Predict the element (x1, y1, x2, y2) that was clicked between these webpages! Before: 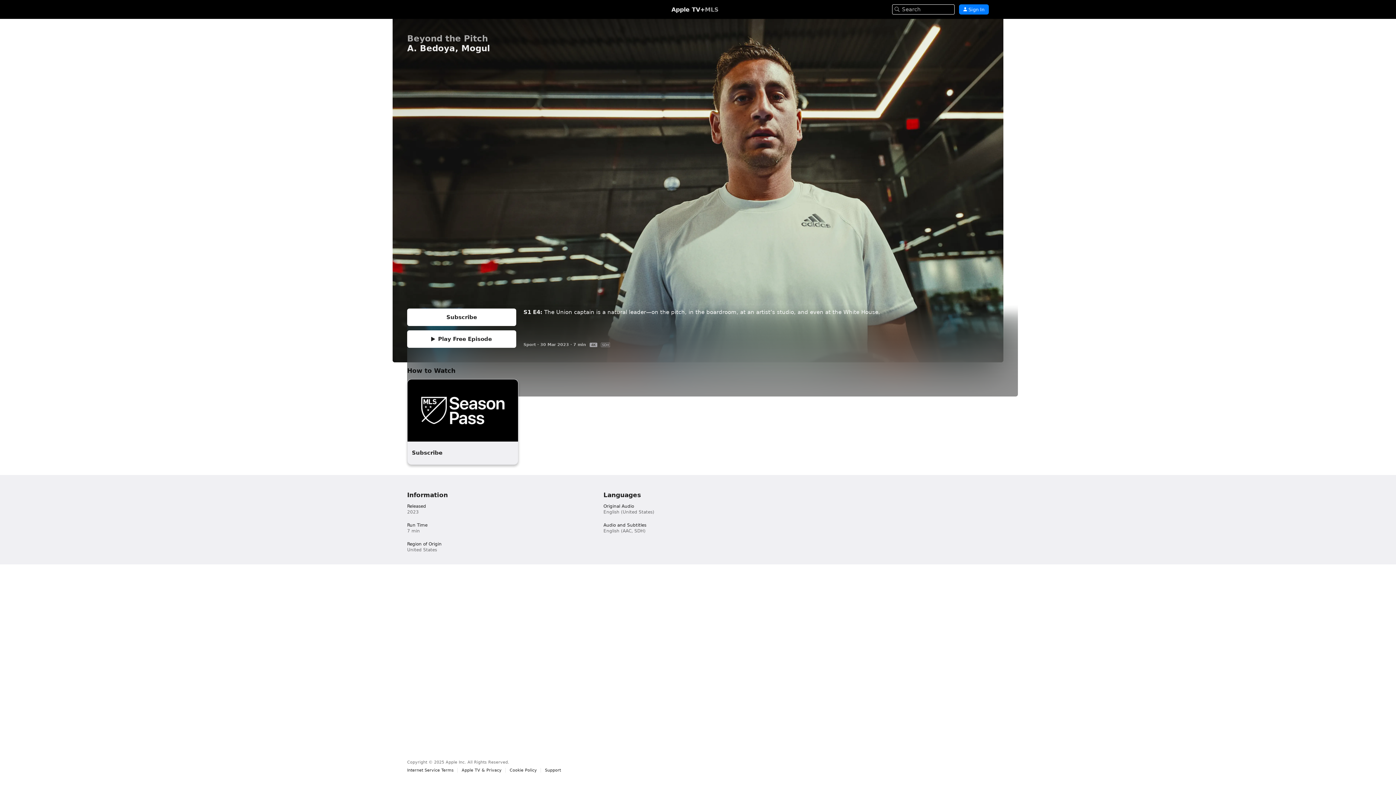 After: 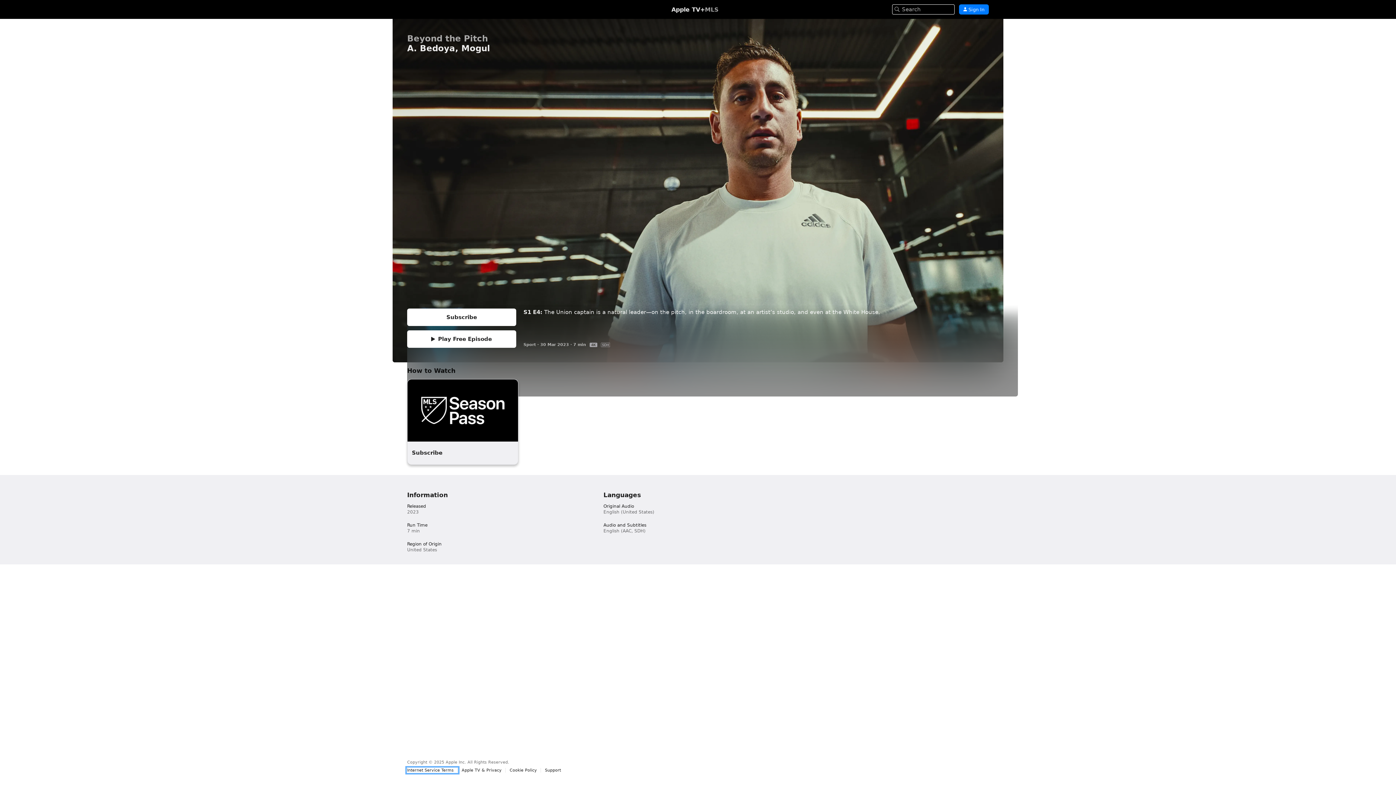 Action: label: Internet Service Terms bbox: (407, 768, 457, 773)